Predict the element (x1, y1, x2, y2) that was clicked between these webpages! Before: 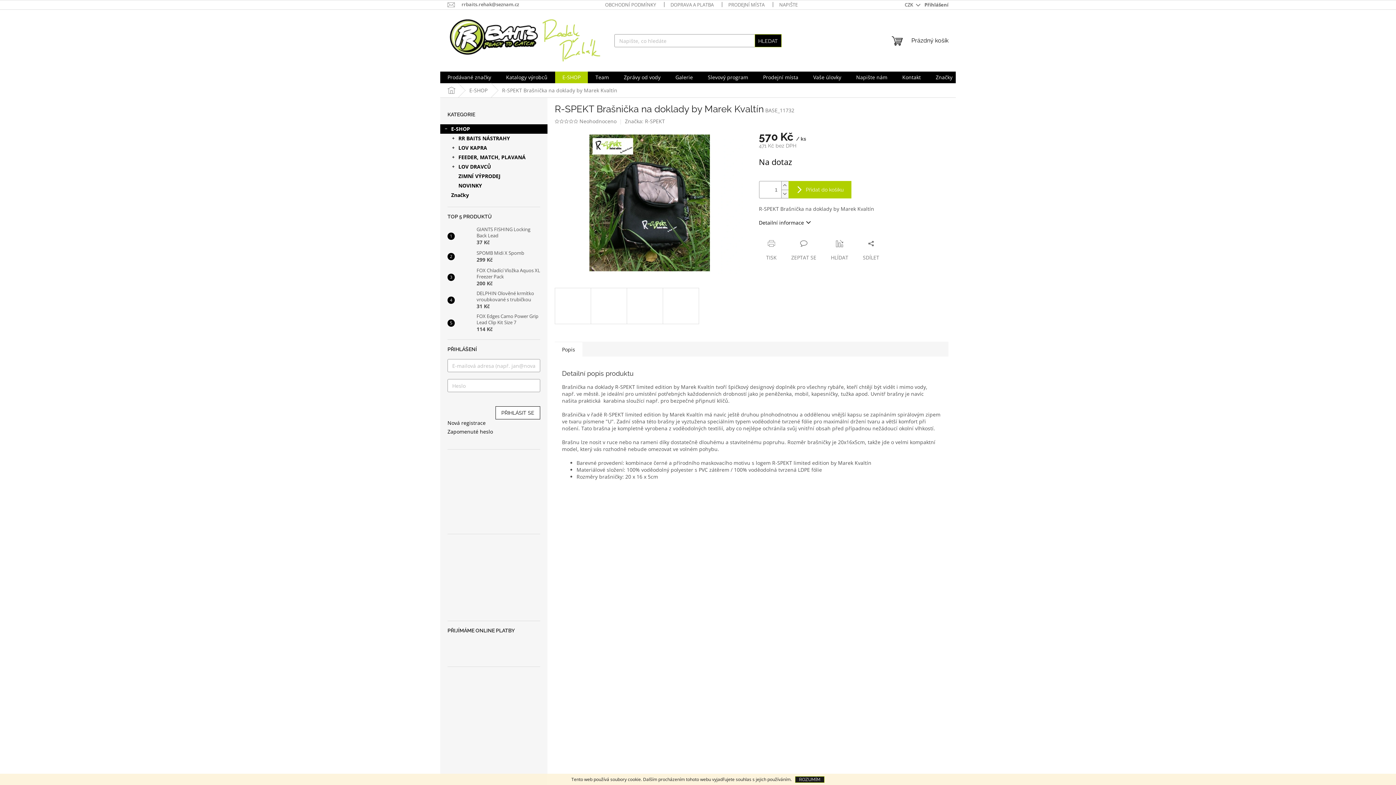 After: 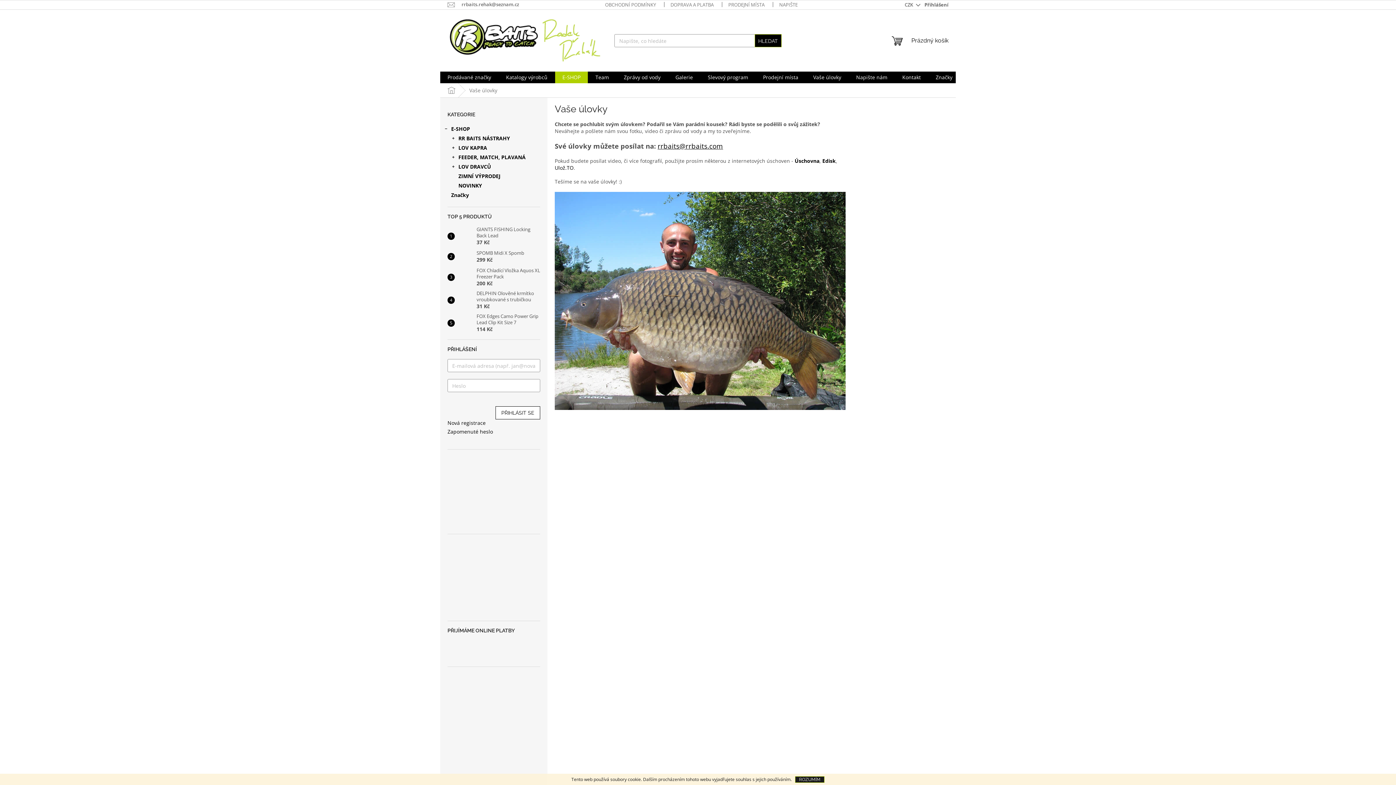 Action: bbox: (806, 71, 848, 83) label: Vaše úlovky